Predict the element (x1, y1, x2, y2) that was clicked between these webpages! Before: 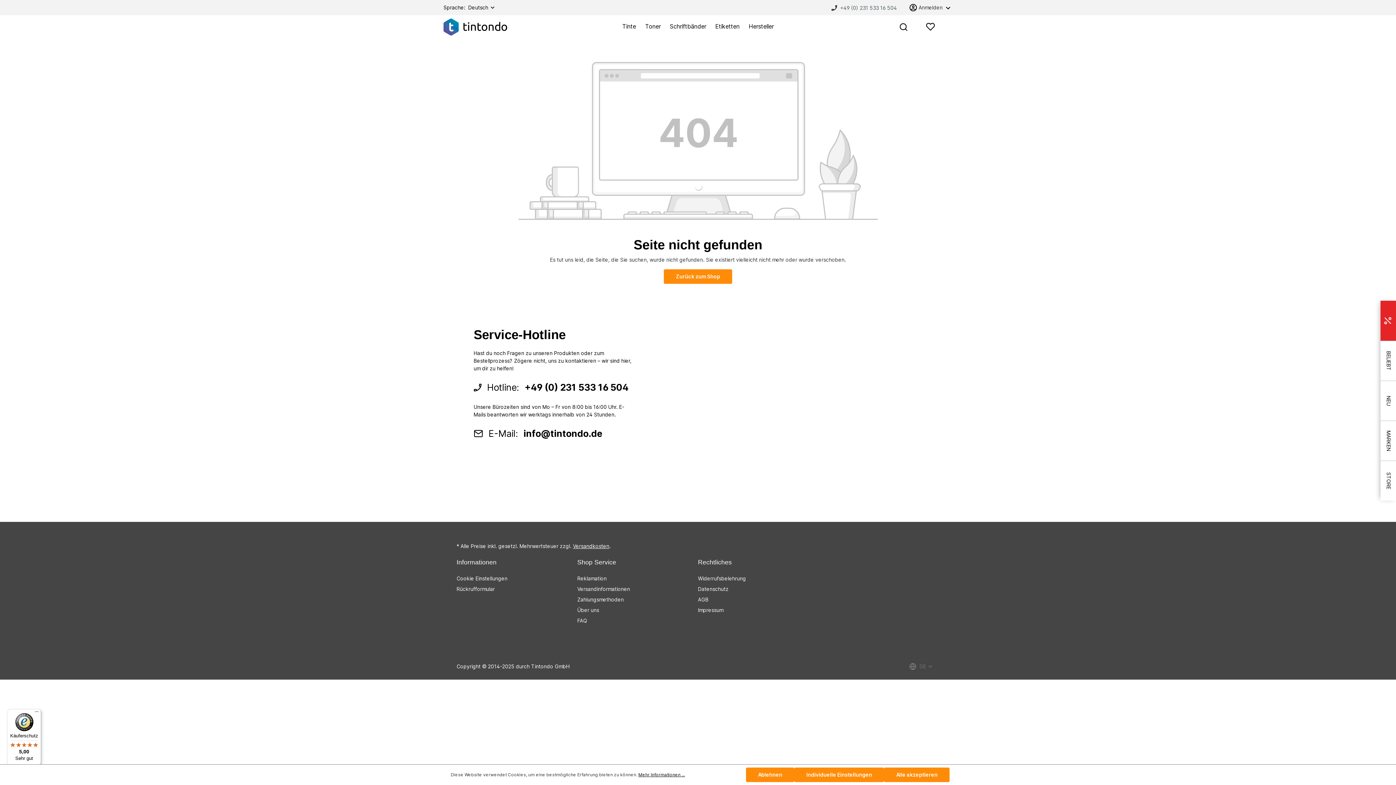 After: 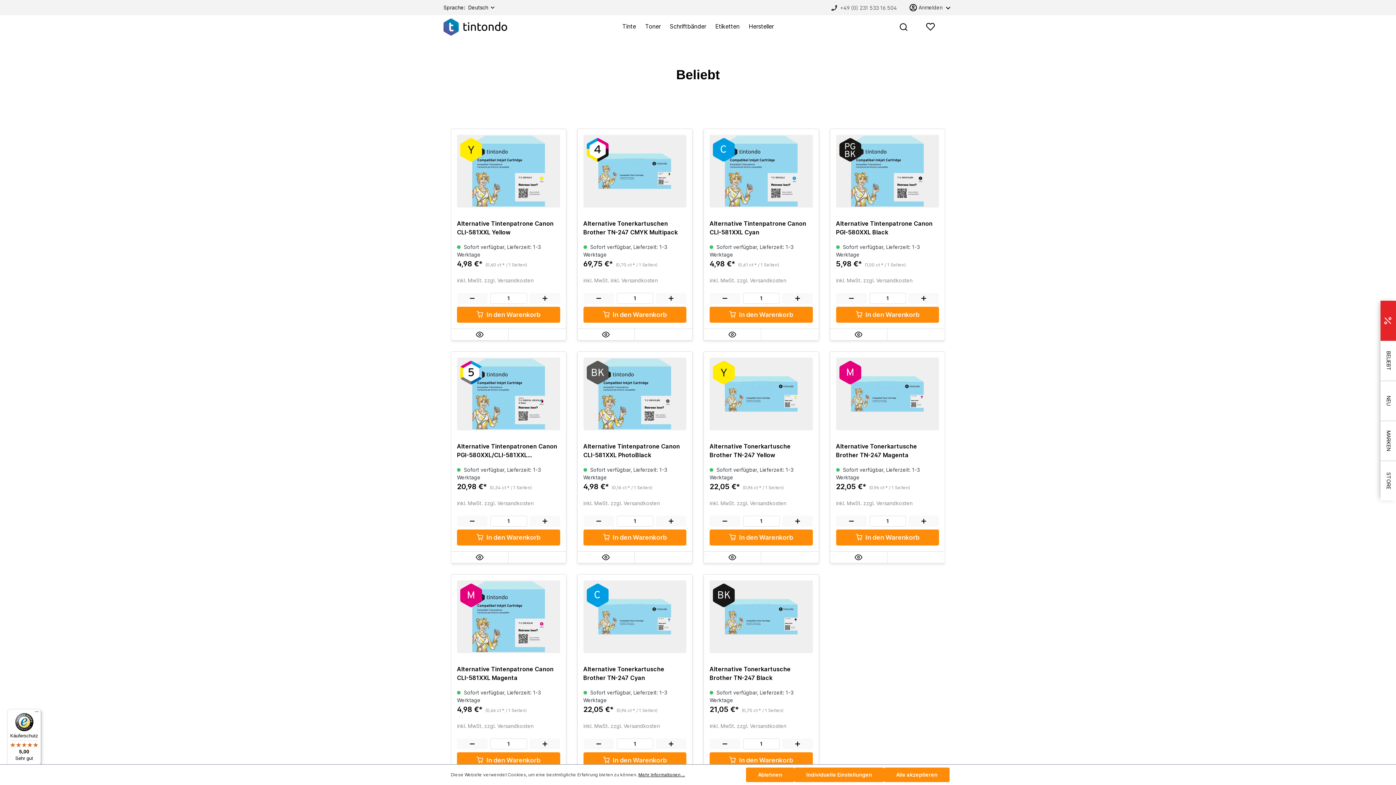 Action: bbox: (1380, 340, 1397, 380) label: BELIEBT